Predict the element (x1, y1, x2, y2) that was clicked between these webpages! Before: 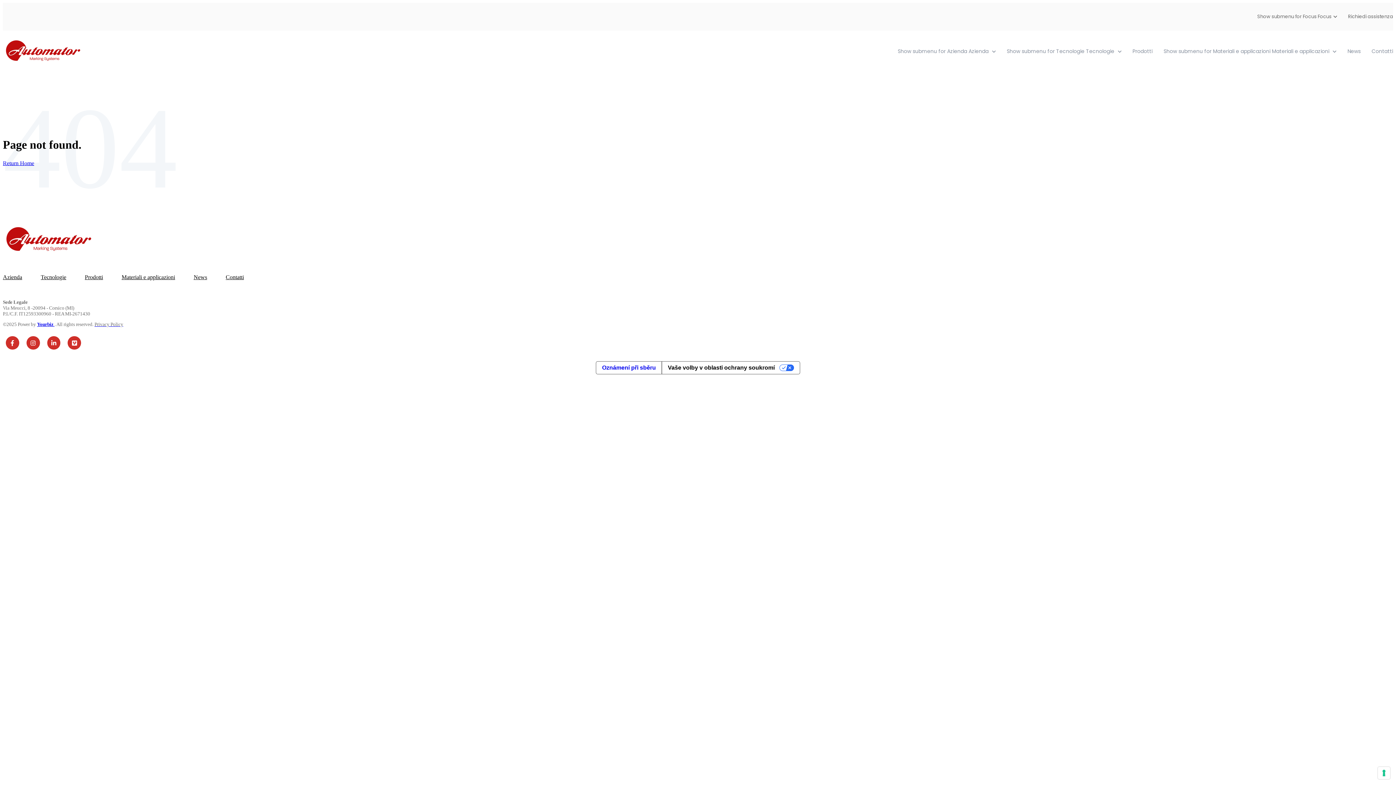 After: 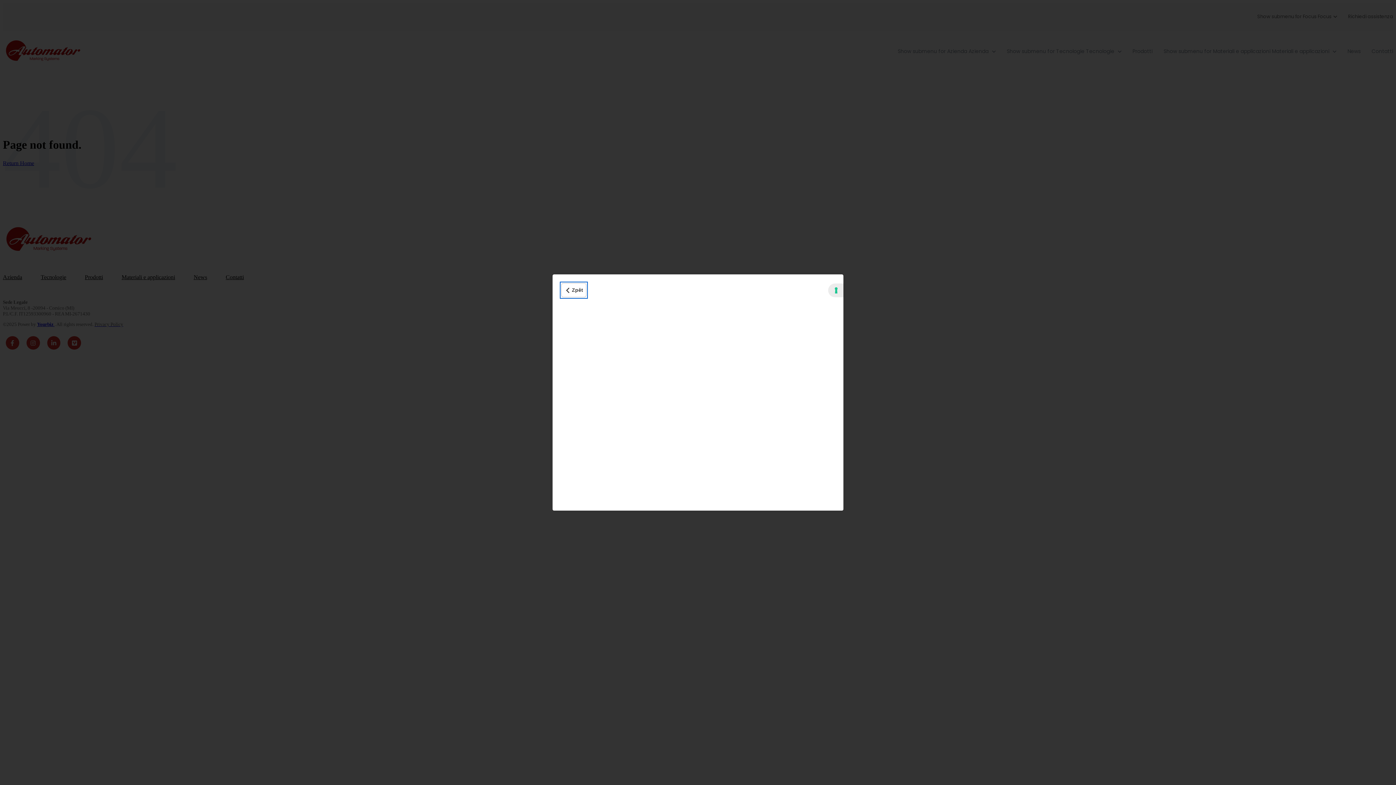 Action: bbox: (596, 361, 661, 374) label: Oznámení při sběru